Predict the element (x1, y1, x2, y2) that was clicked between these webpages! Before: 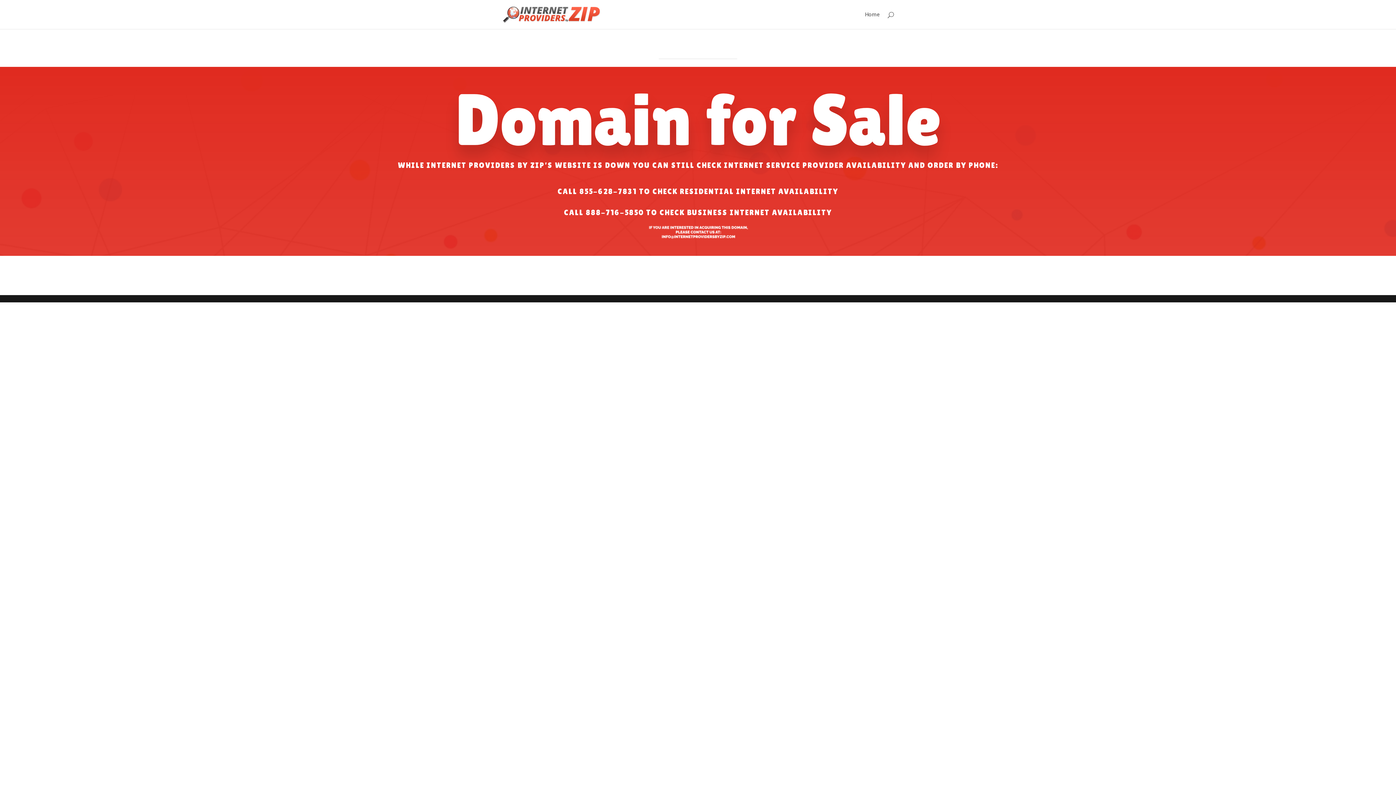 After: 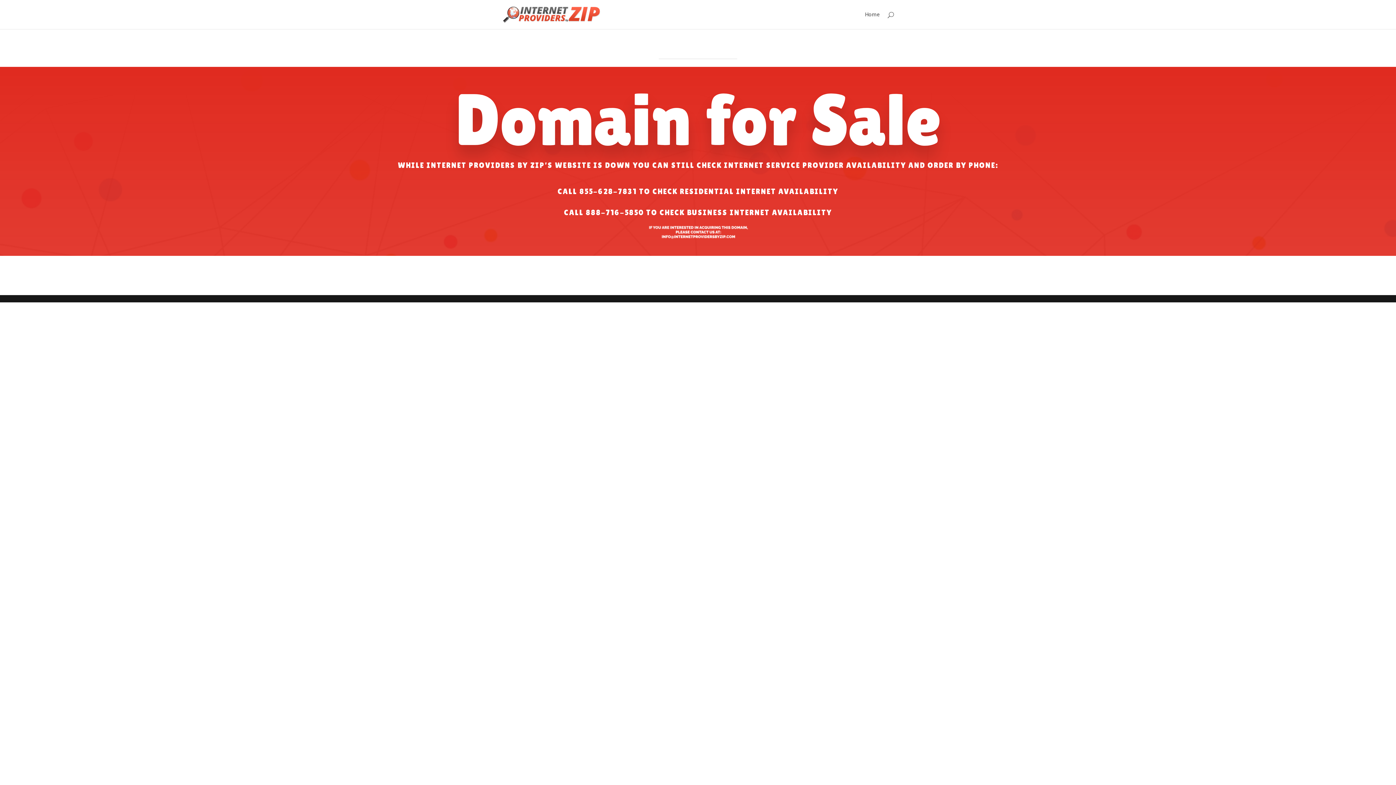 Action: label: 855-628-7831 bbox: (579, 187, 637, 196)